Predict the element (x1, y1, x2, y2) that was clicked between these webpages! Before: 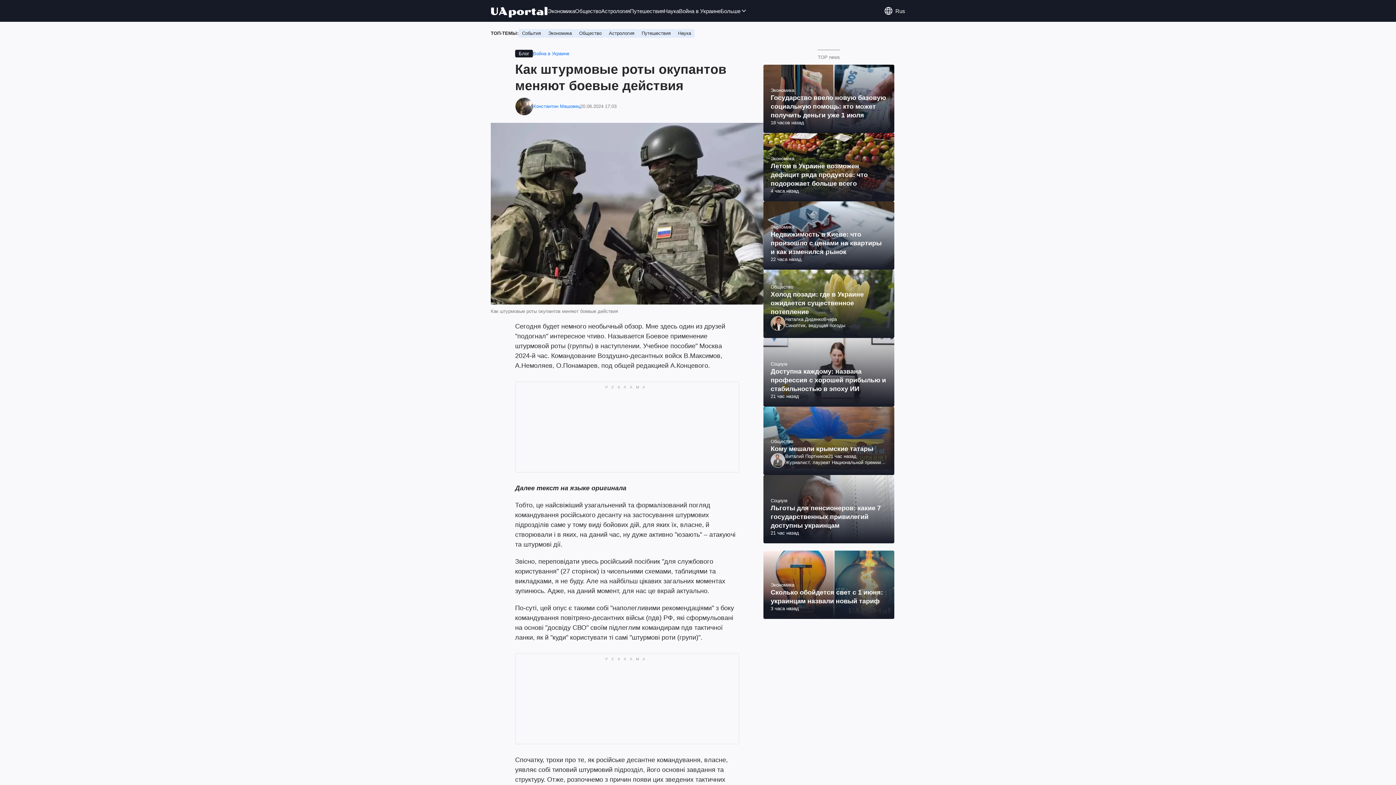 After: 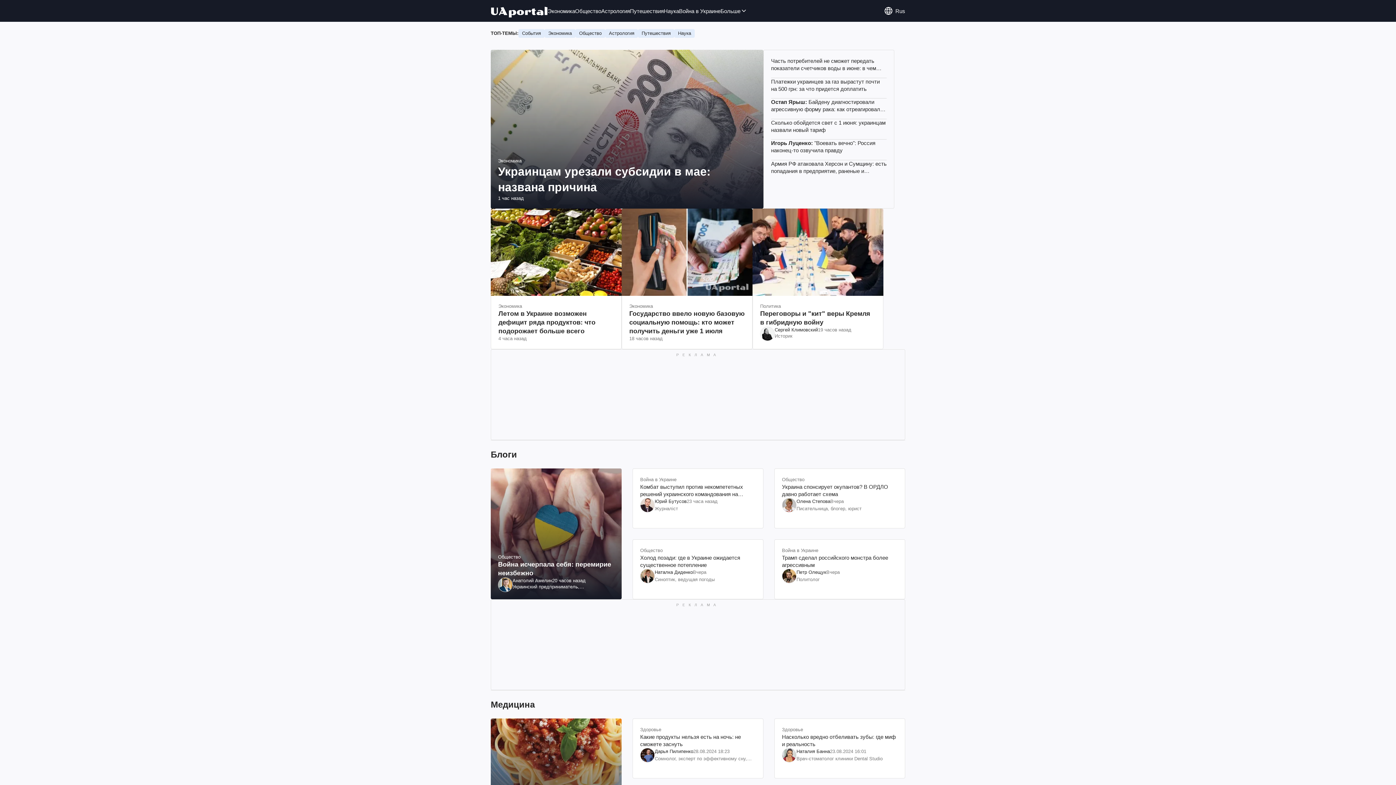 Action: bbox: (490, 4, 547, 17)